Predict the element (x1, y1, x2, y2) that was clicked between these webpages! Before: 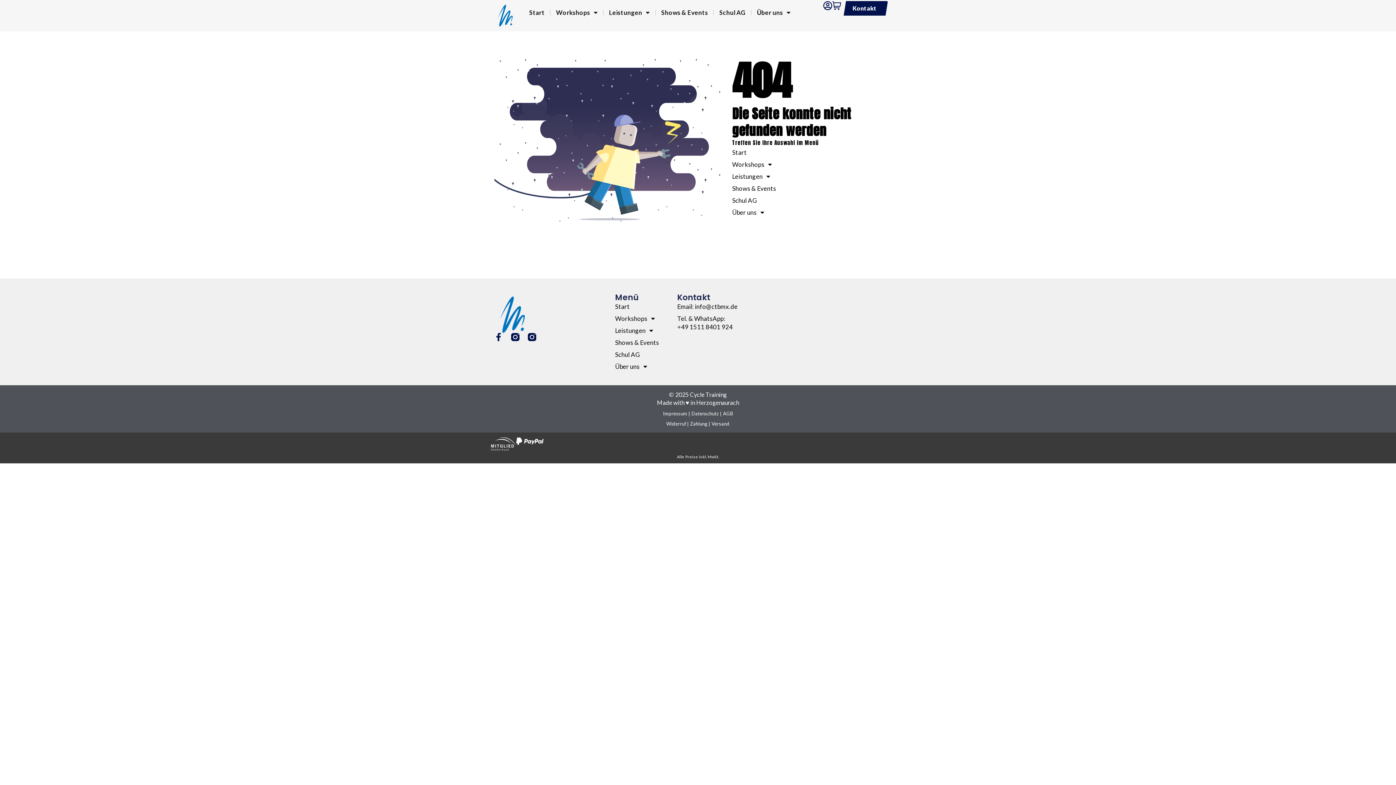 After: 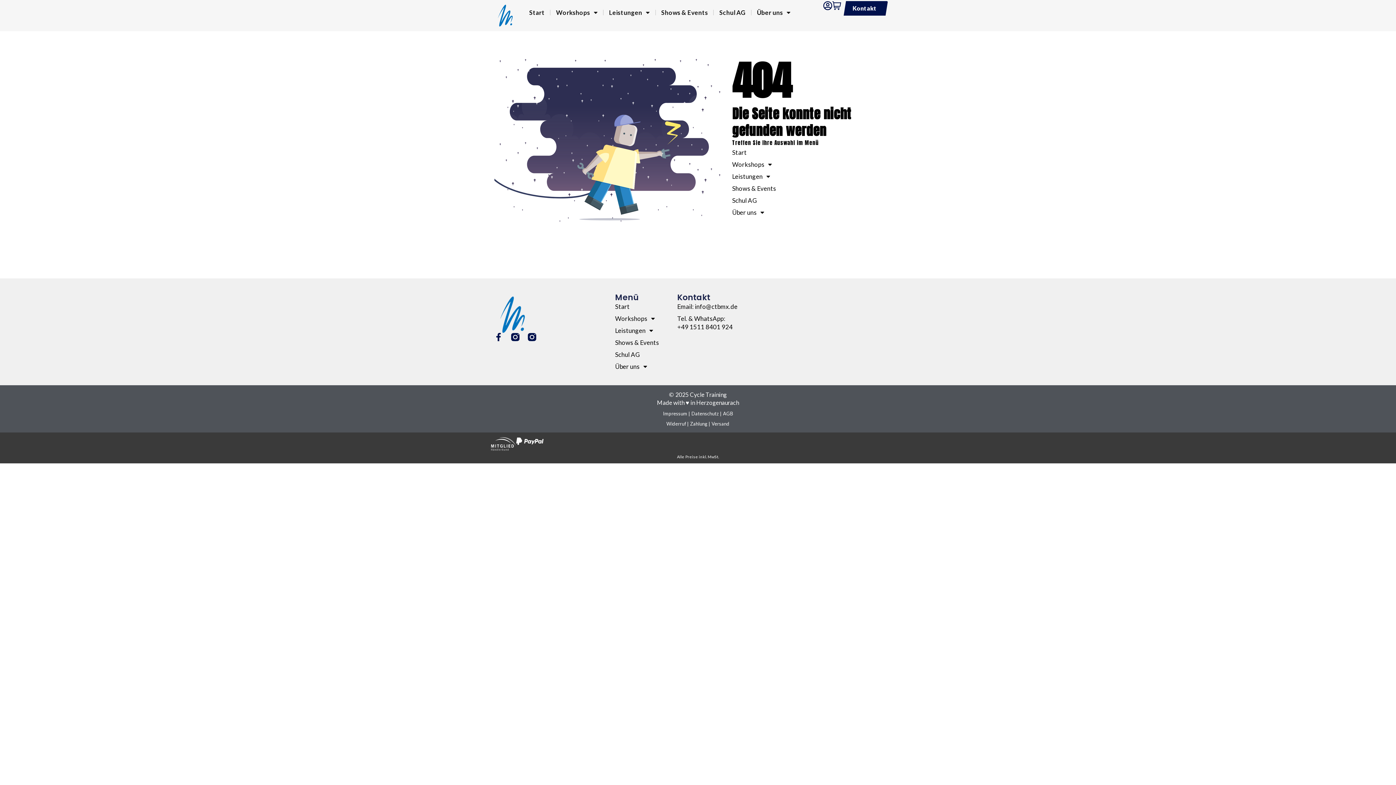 Action: bbox: (677, 314, 801, 331) label: Tel. & WhatsApp:
+49 1511 8401 924